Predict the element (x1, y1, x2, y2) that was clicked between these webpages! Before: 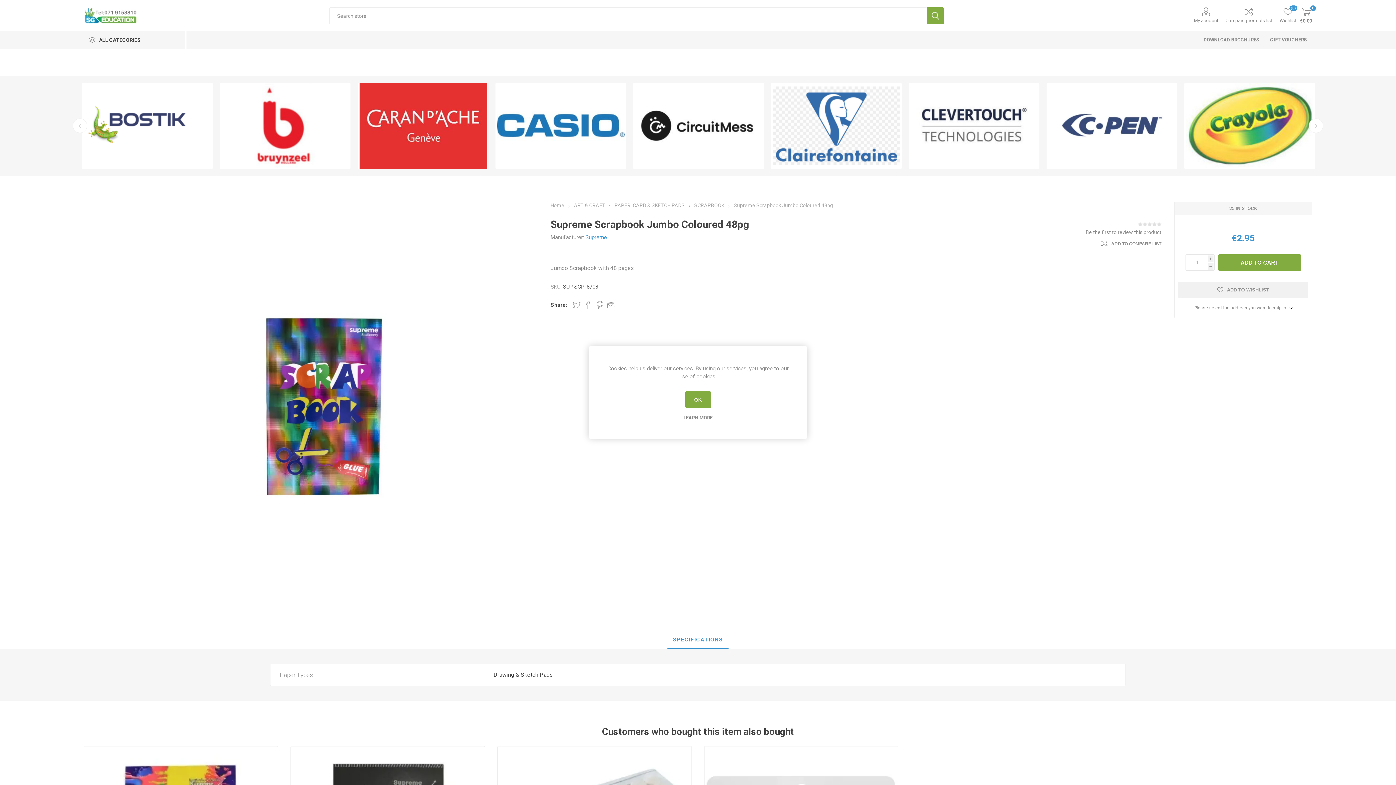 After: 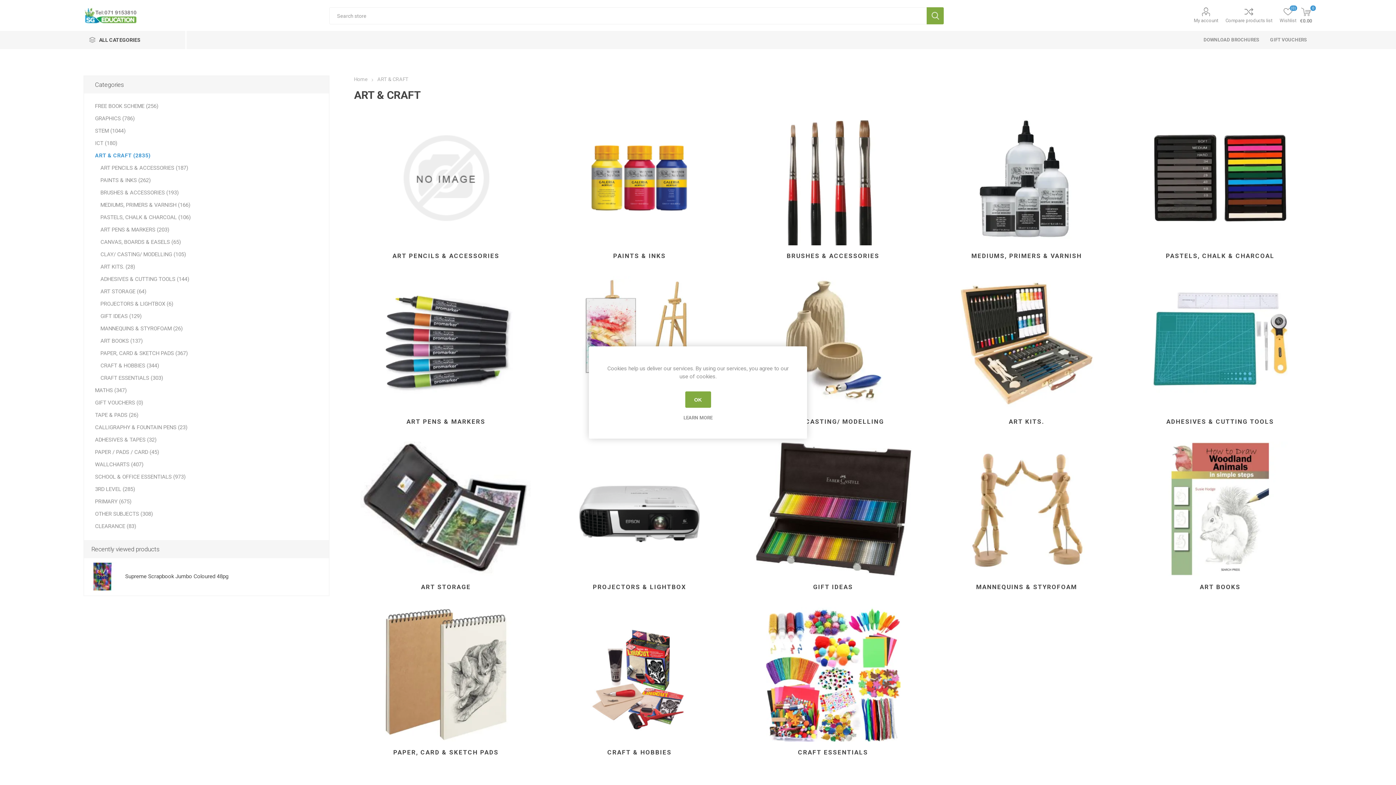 Action: bbox: (574, 202, 606, 208) label: ART & CRAFT 